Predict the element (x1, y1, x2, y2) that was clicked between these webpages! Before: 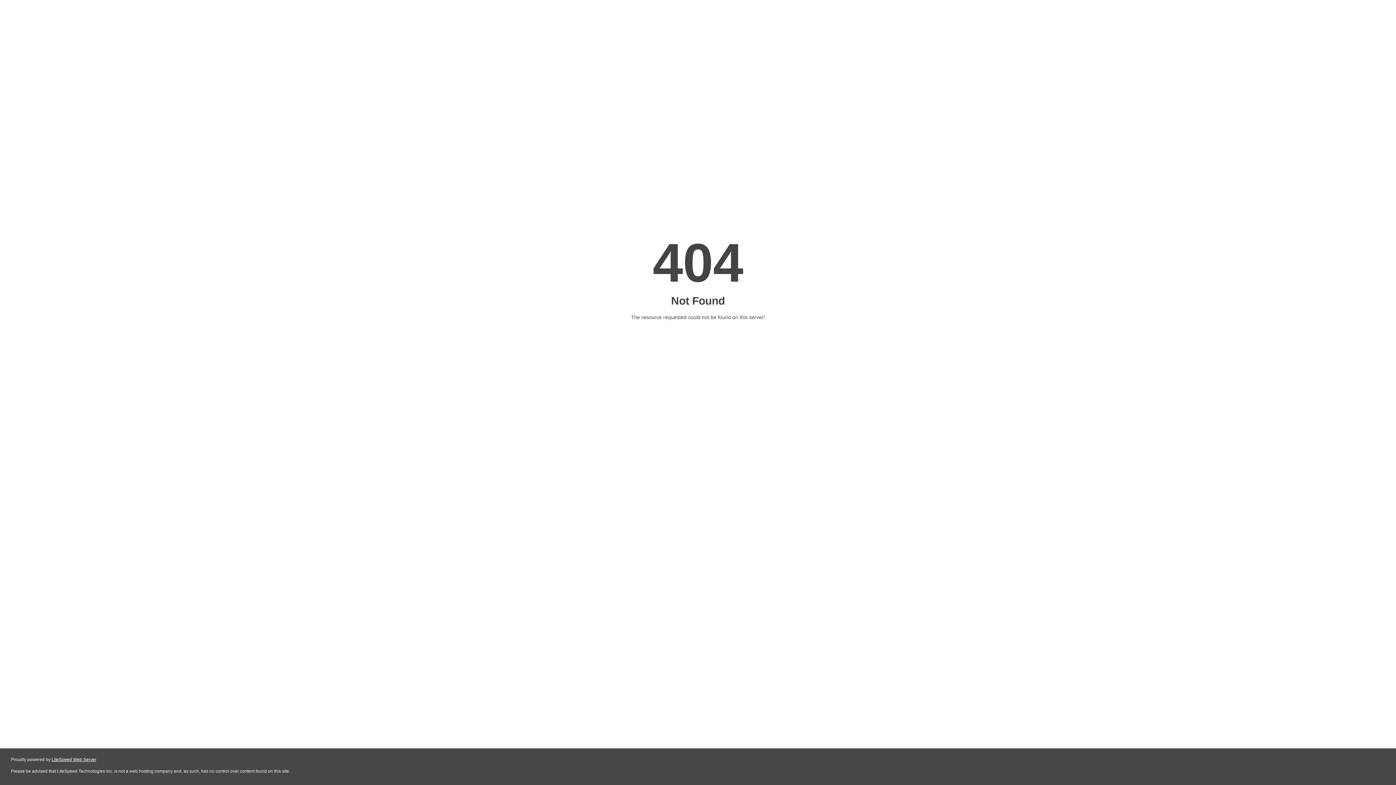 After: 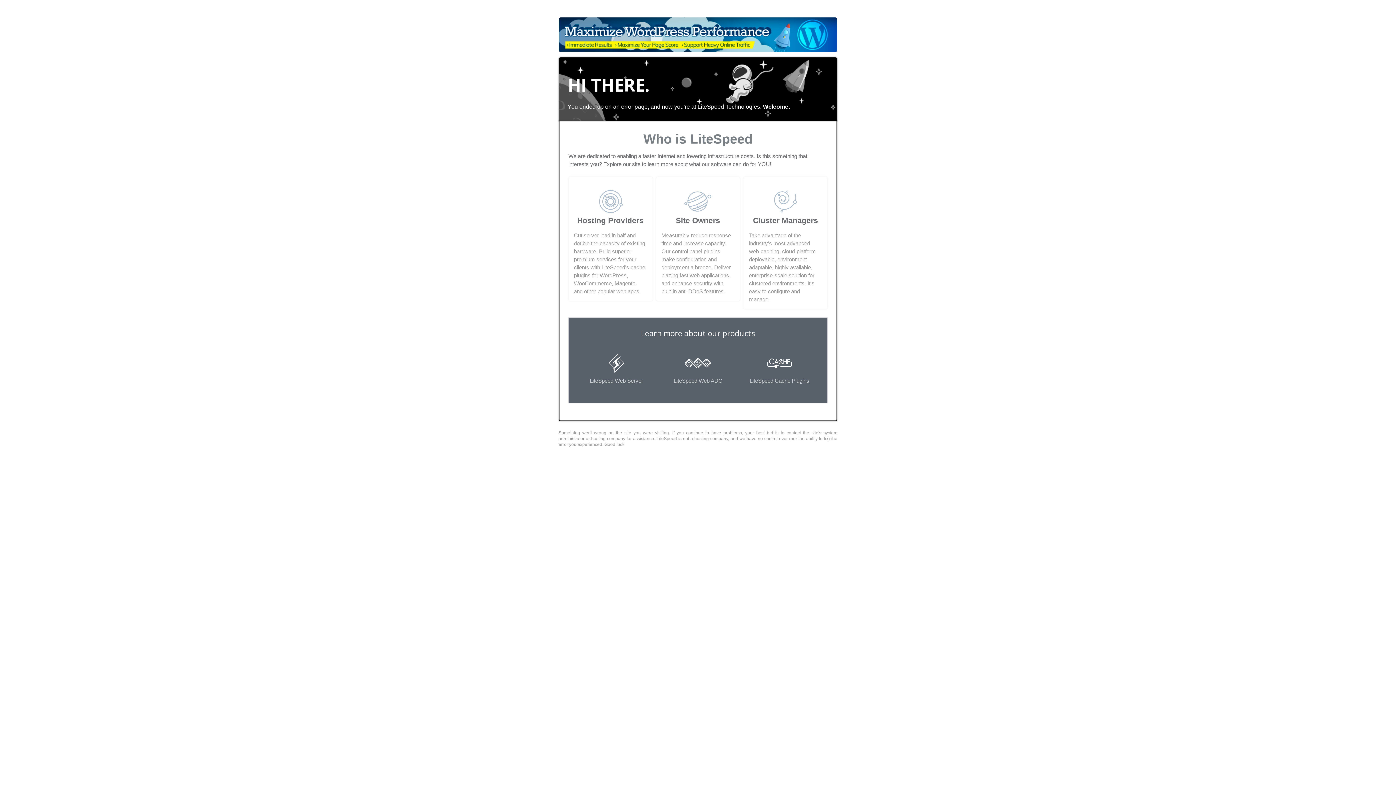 Action: bbox: (51, 757, 96, 762) label: LiteSpeed Web Server